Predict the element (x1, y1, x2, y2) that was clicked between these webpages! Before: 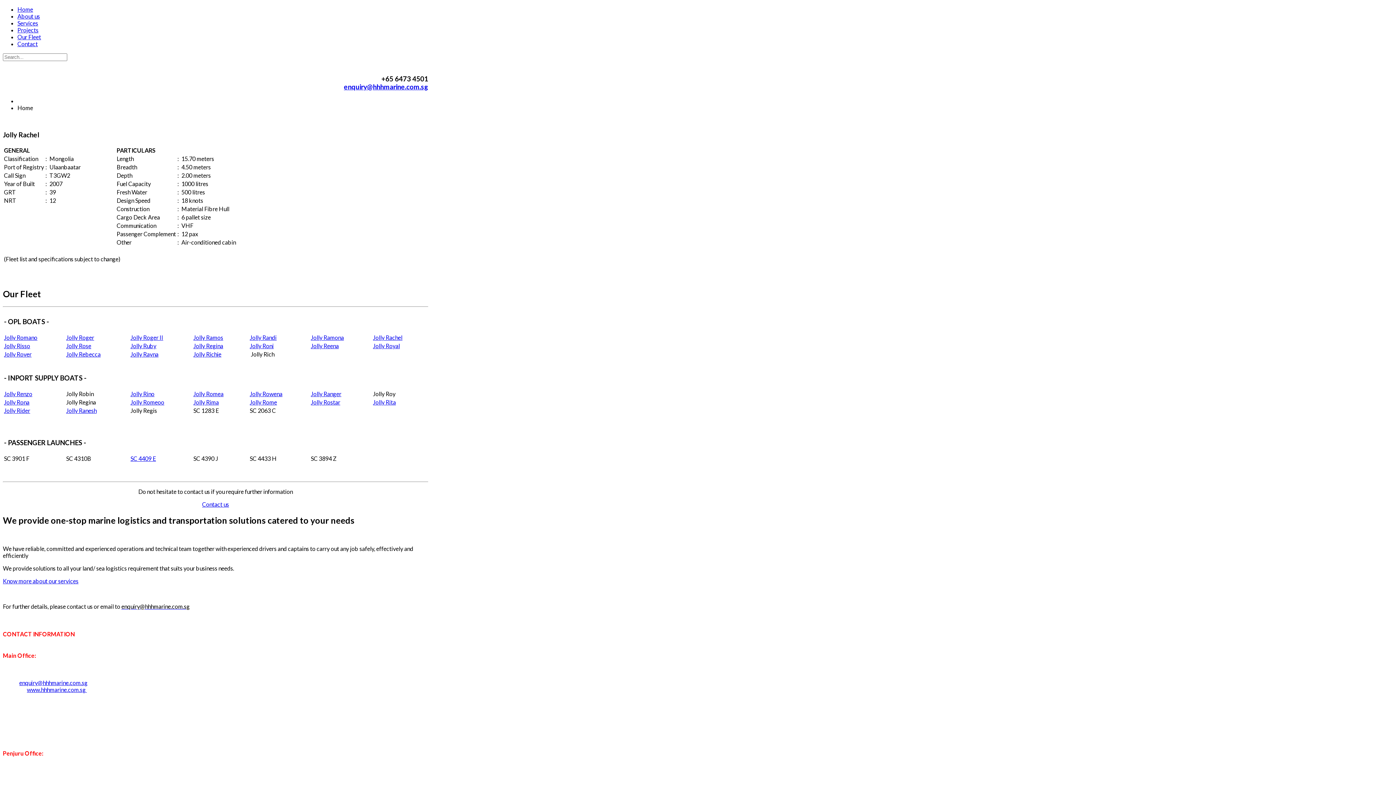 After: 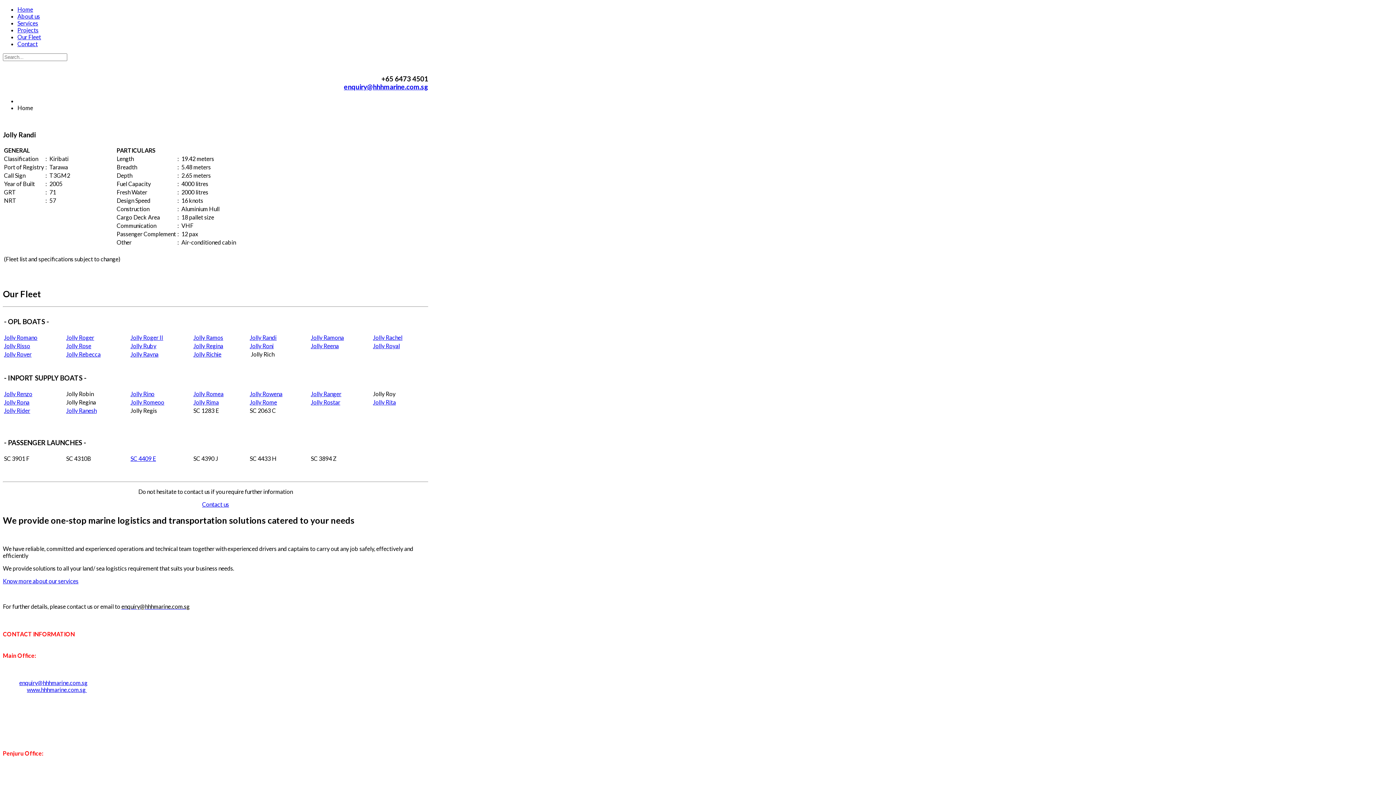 Action: label: Jolly Randi bbox: (249, 334, 276, 340)